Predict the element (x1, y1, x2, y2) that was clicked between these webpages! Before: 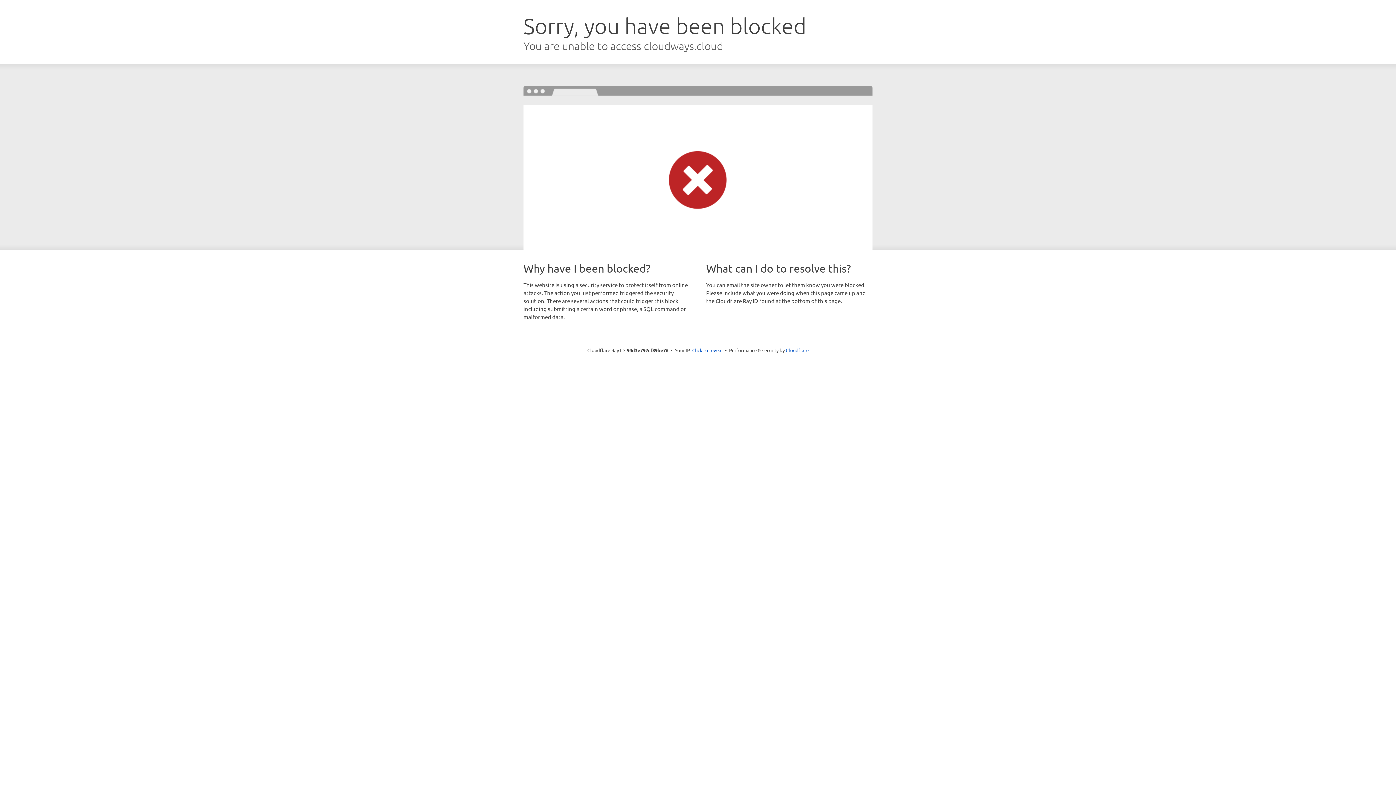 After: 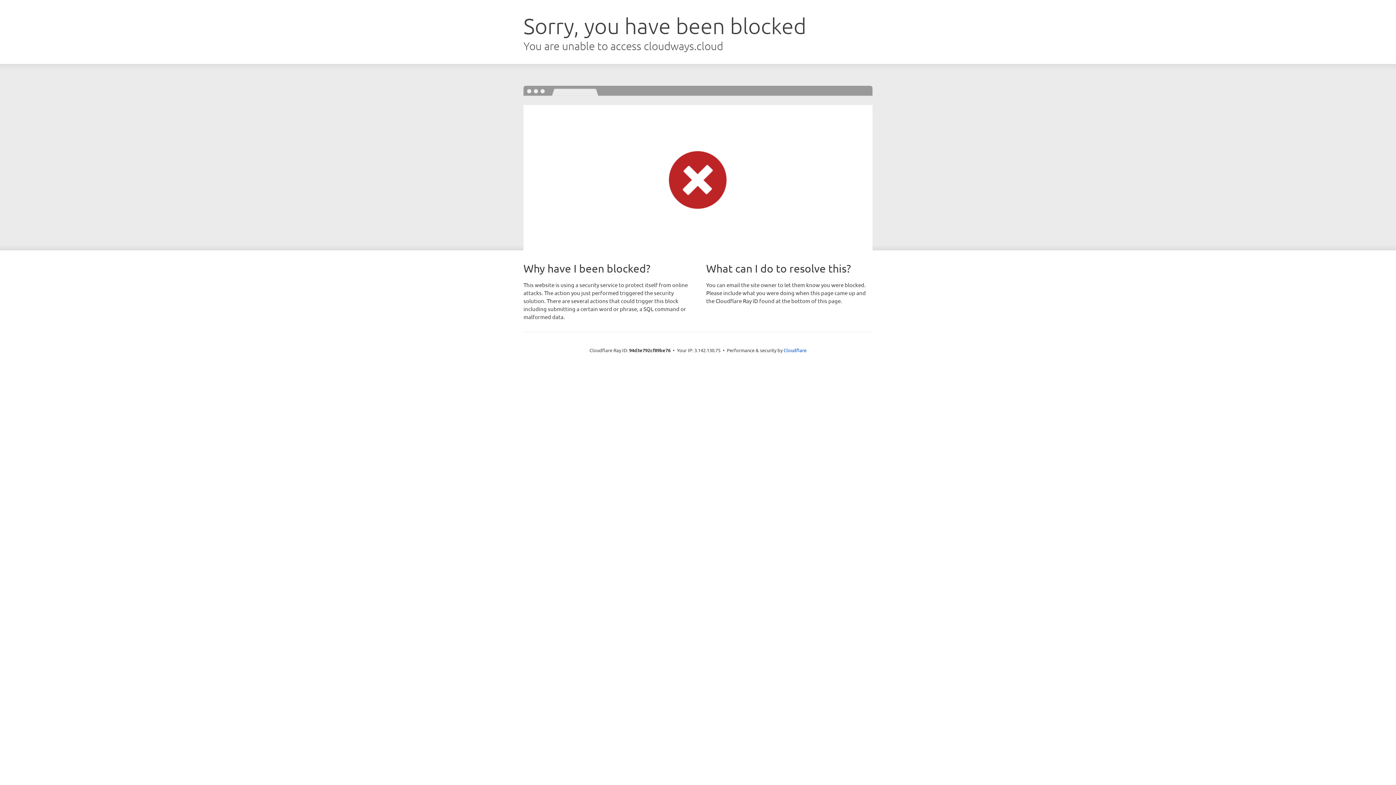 Action: bbox: (692, 346, 722, 353) label: Click to reveal